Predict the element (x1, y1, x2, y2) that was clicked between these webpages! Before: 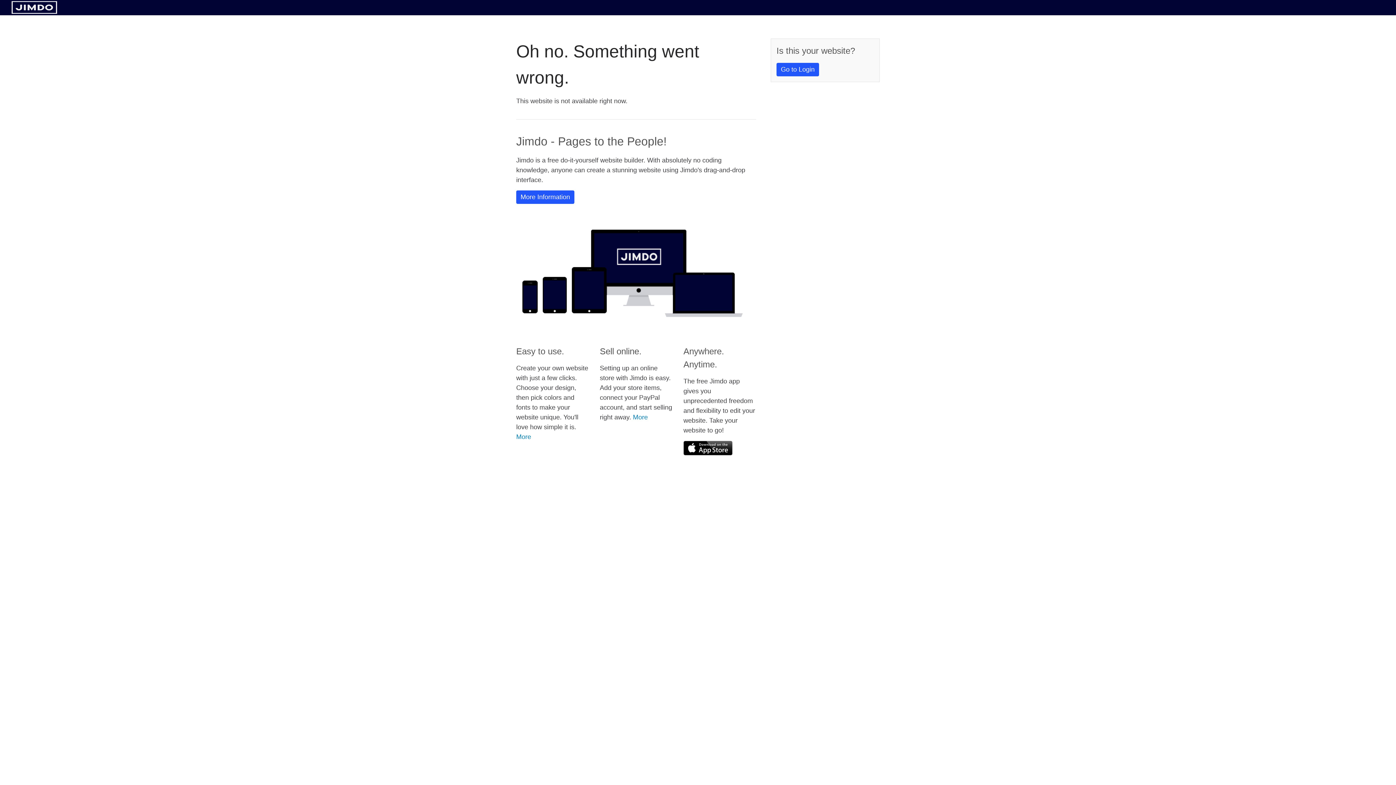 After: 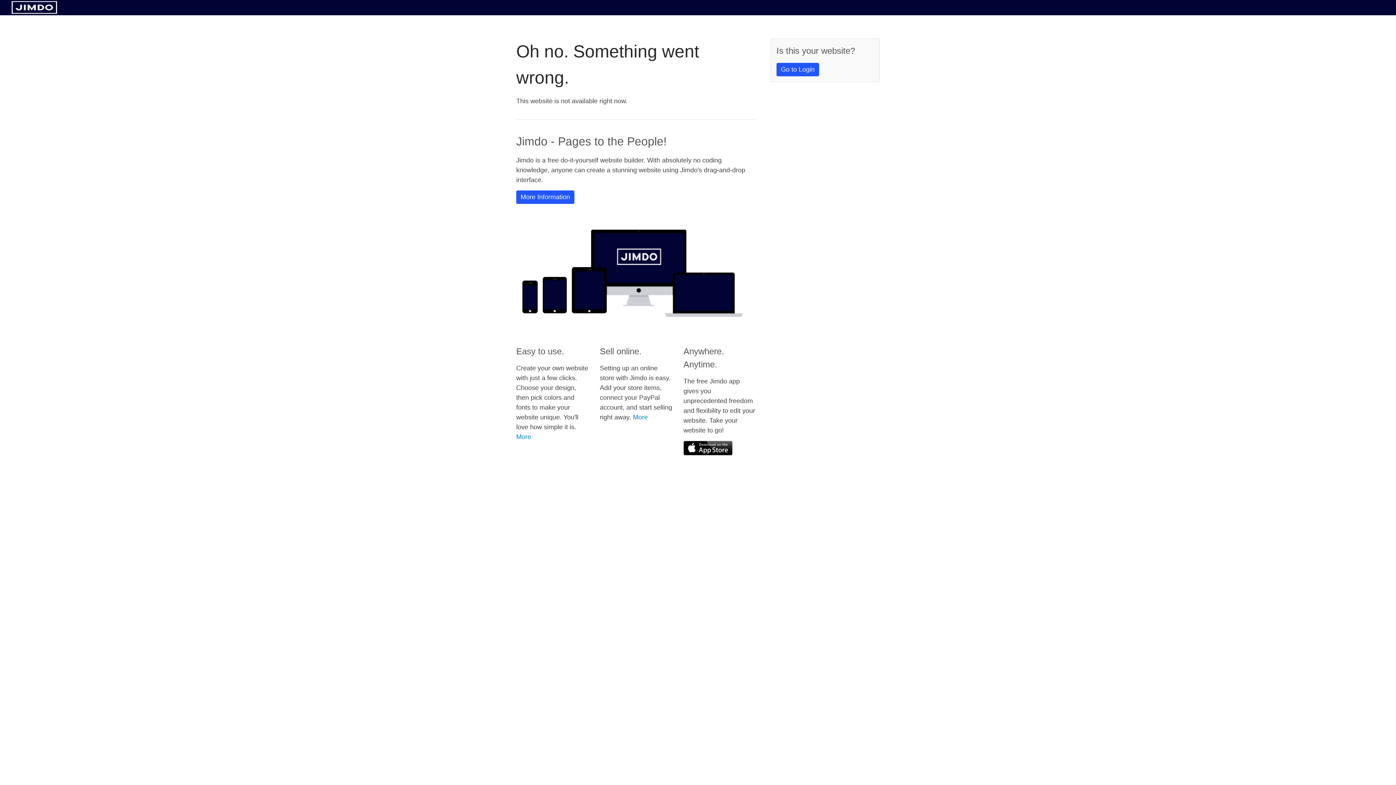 Action: bbox: (11, 8, 57, 14)